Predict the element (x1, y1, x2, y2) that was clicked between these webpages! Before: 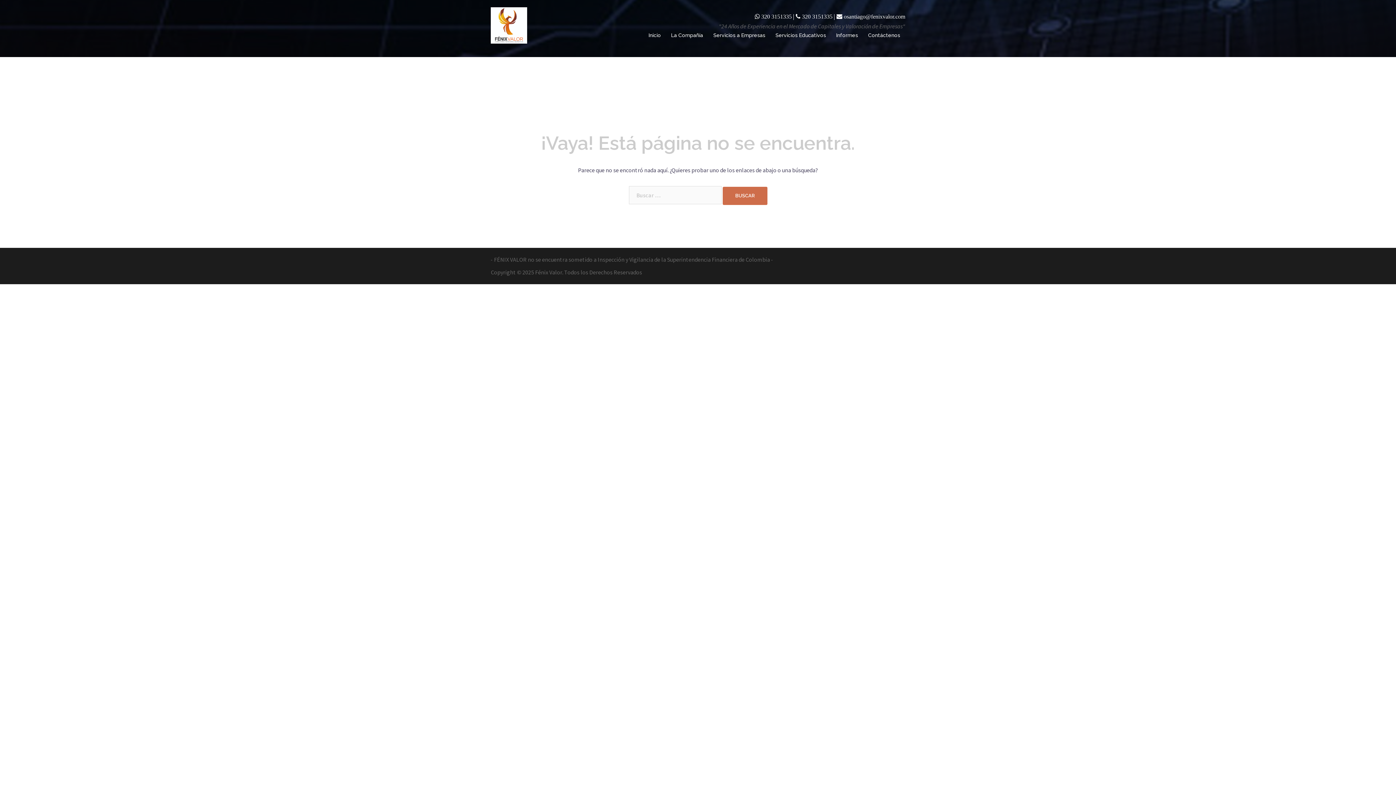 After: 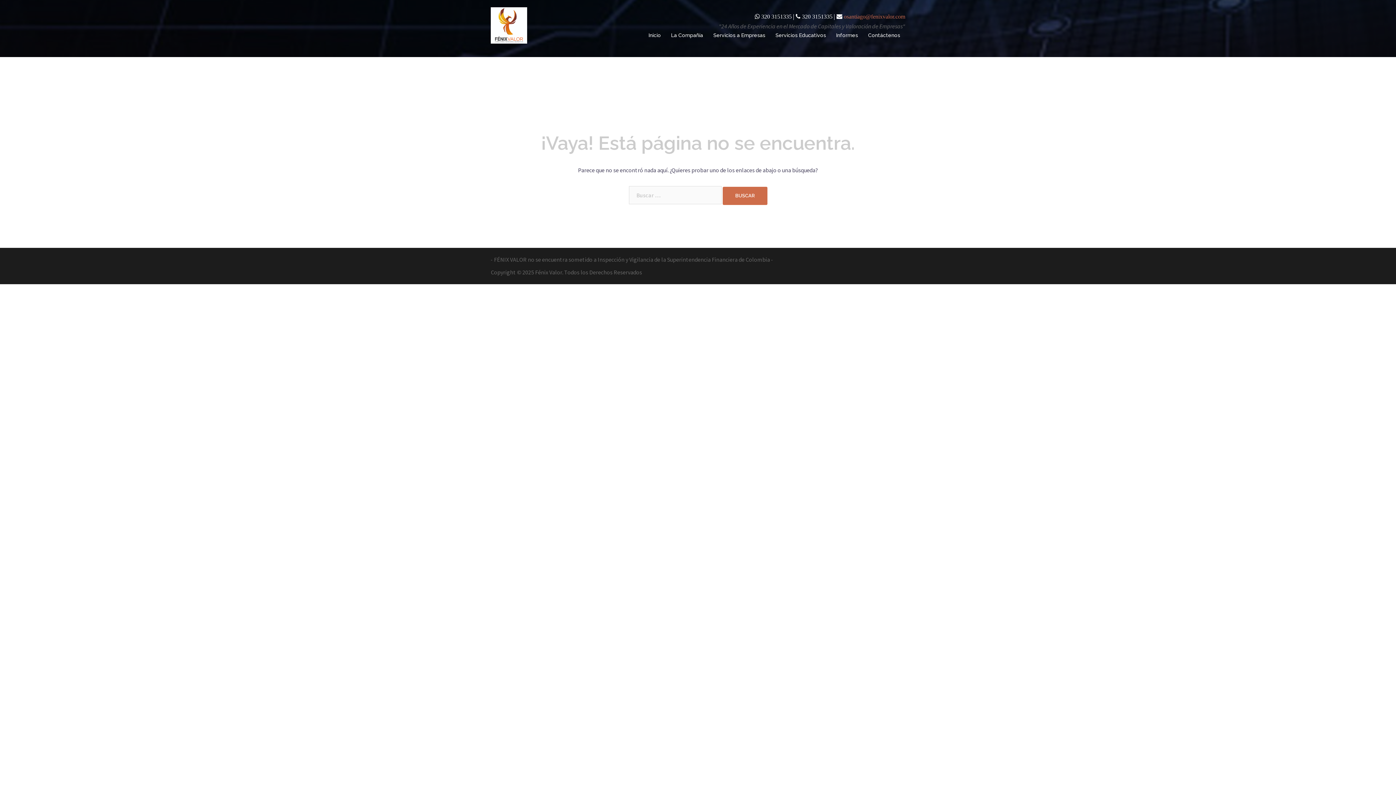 Action: label: osantiago@fenixvalor.com bbox: (844, 13, 905, 19)